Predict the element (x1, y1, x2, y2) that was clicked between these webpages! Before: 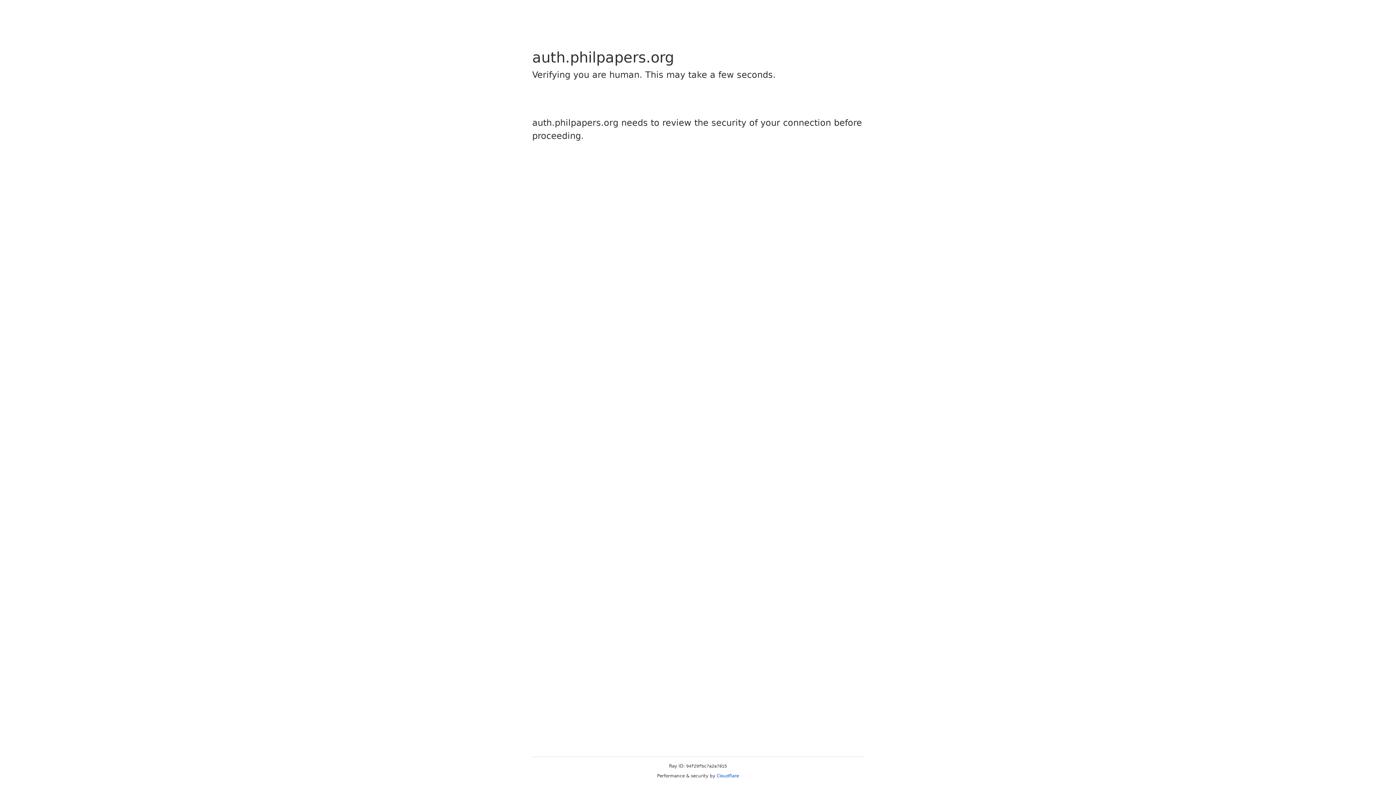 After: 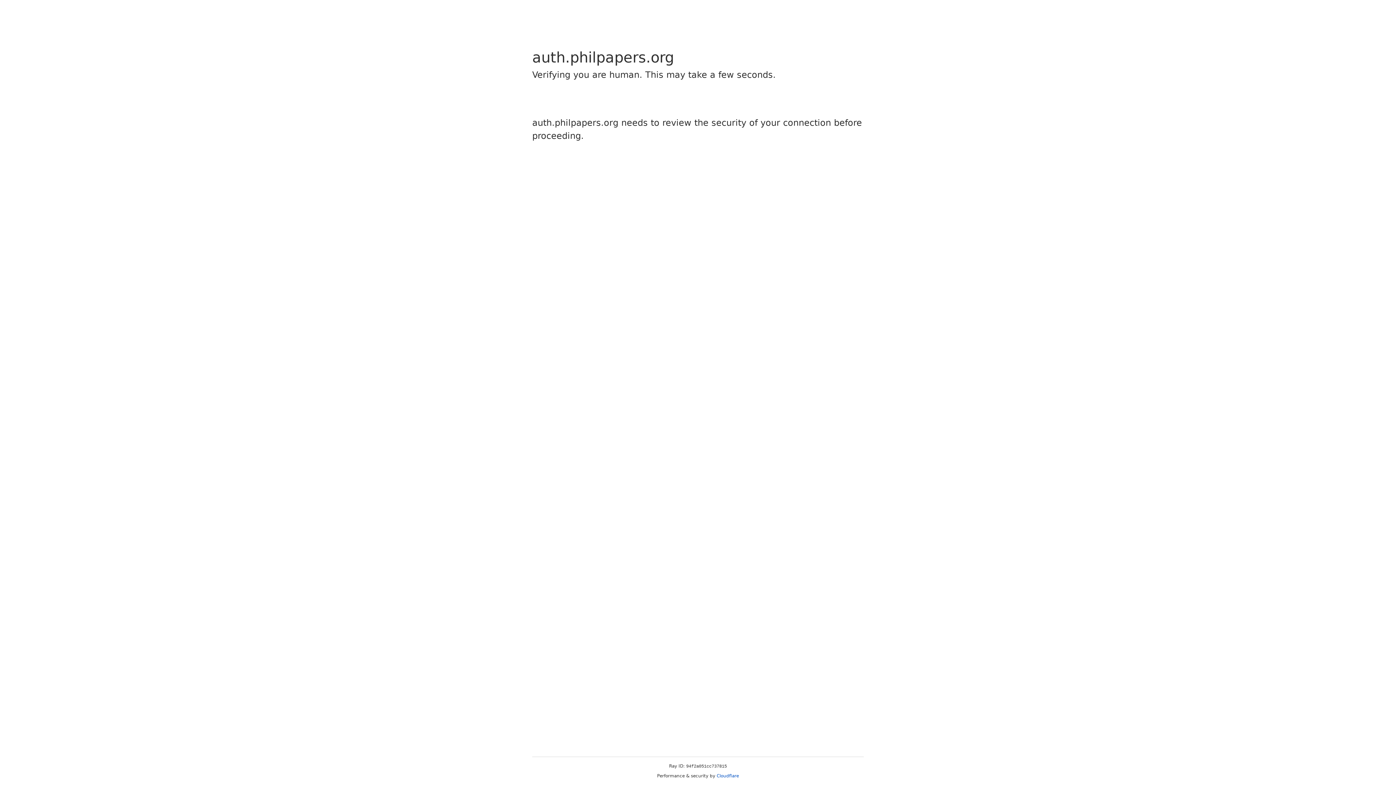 Action: bbox: (716, 773, 739, 778) label: Cloudflare